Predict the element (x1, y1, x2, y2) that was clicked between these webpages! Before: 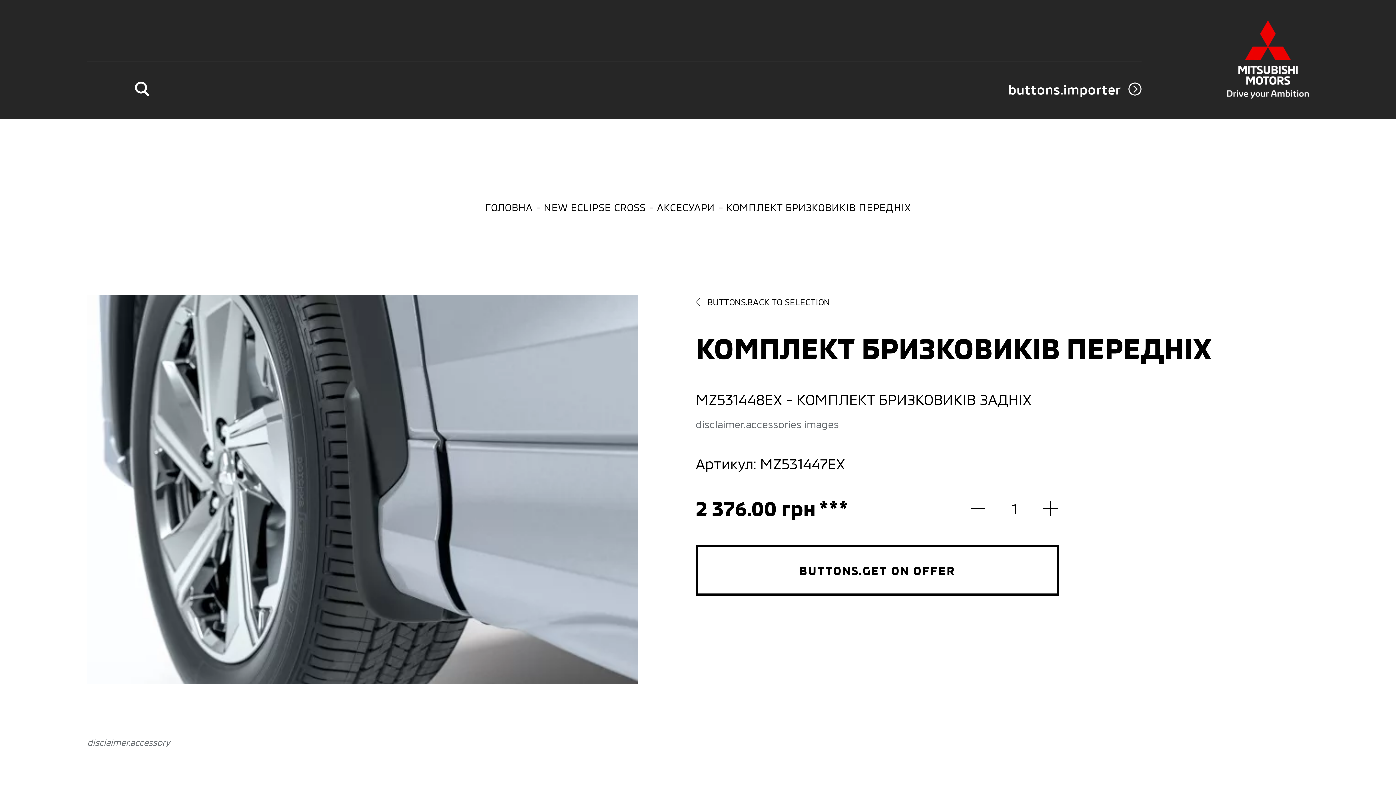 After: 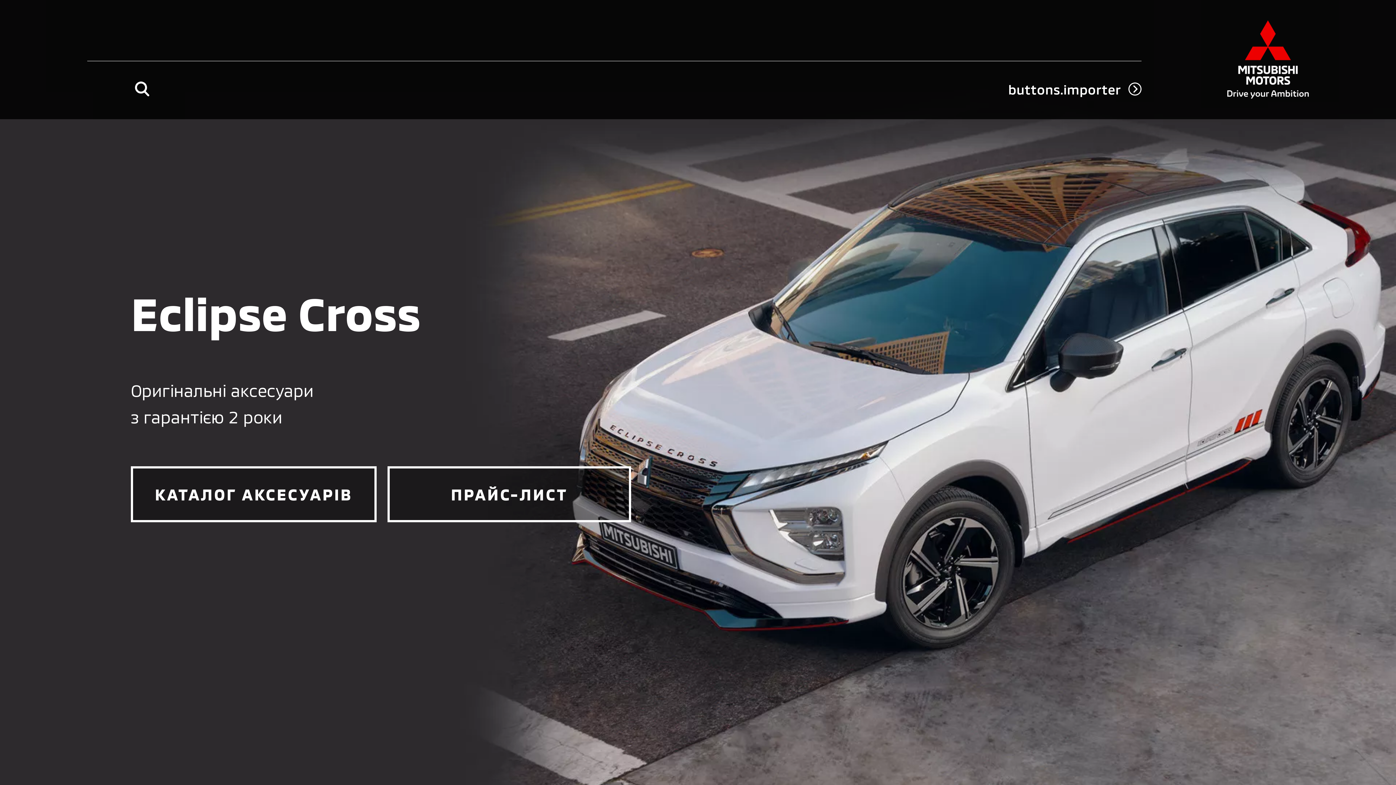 Action: bbox: (695, 295, 1246, 309) label: BUTTONS.BACK TO SELECTION